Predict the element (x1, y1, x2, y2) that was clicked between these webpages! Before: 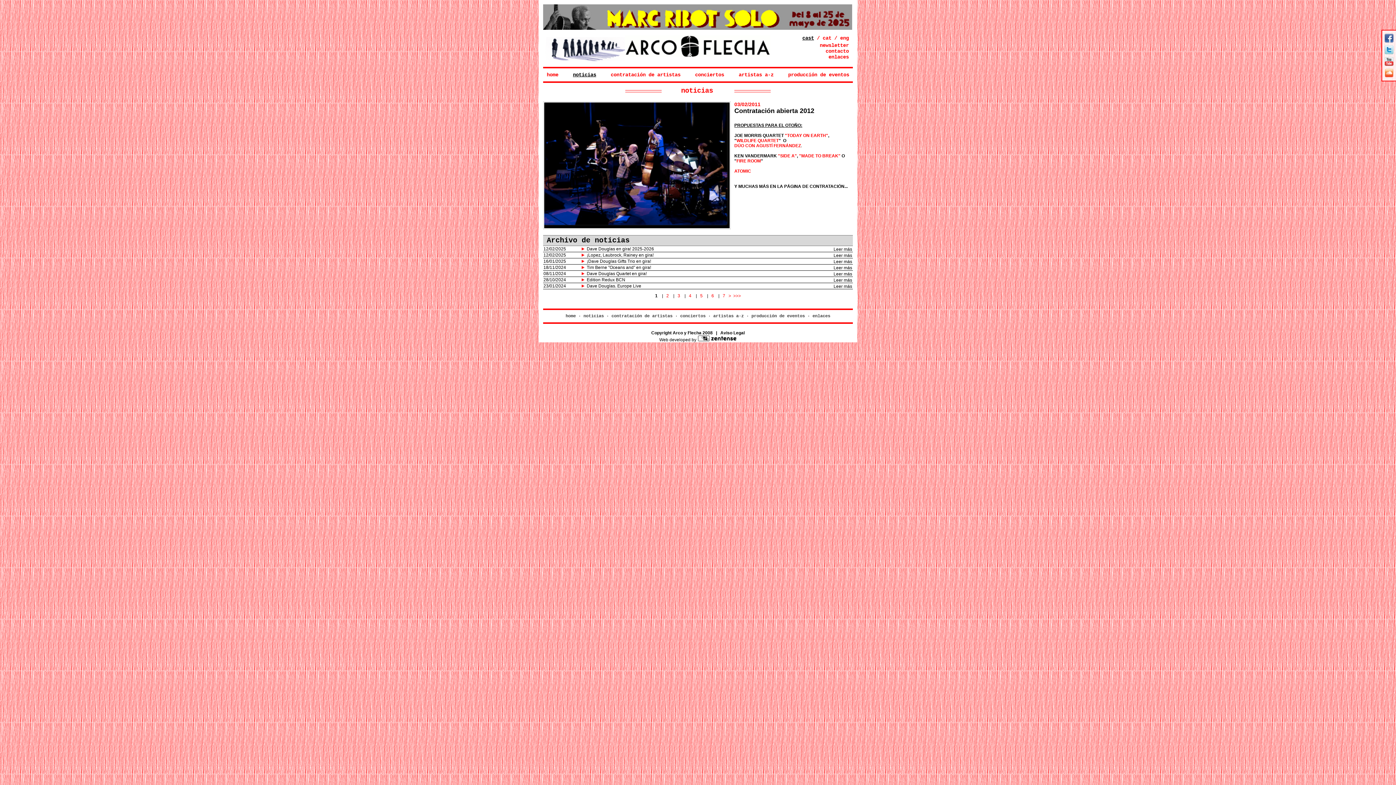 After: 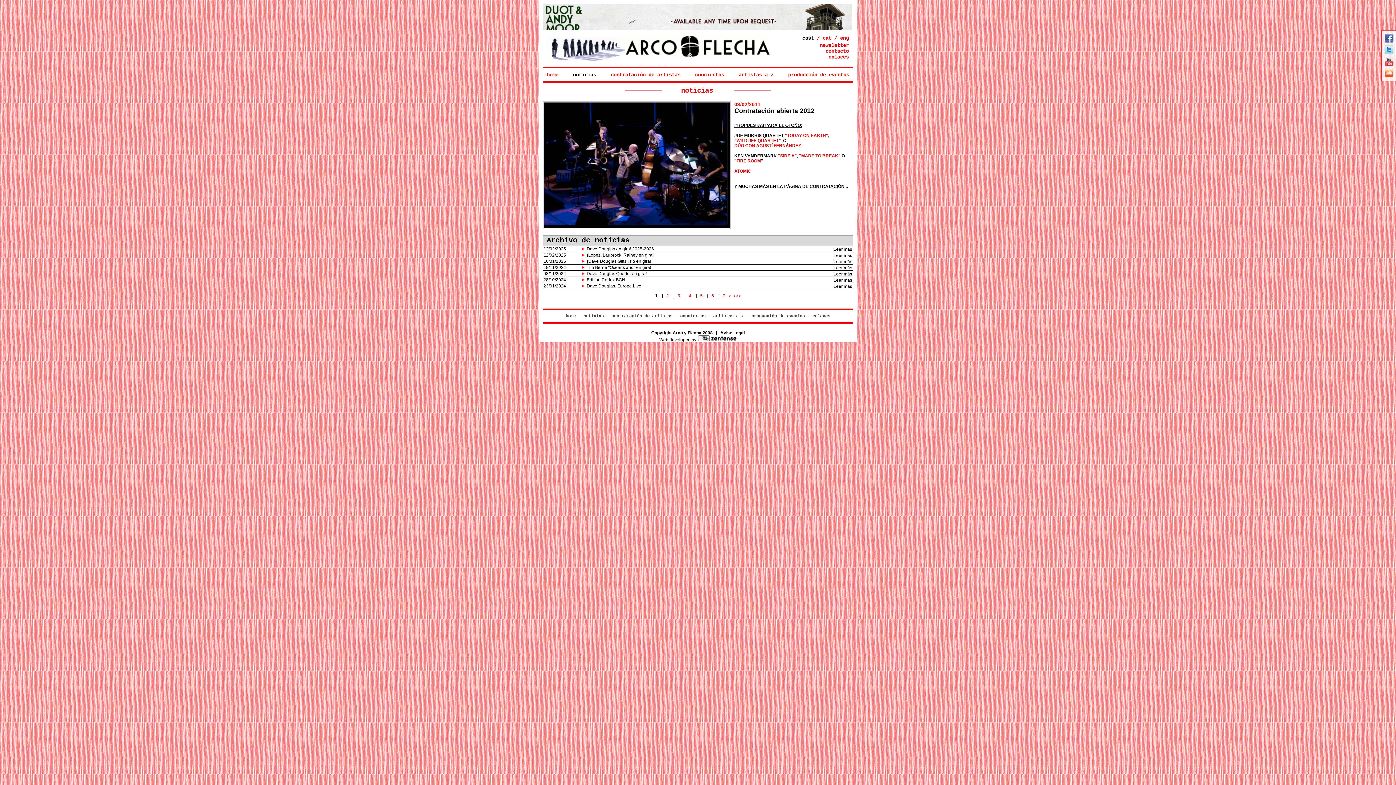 Action: bbox: (1384, 67, 1394, 78)